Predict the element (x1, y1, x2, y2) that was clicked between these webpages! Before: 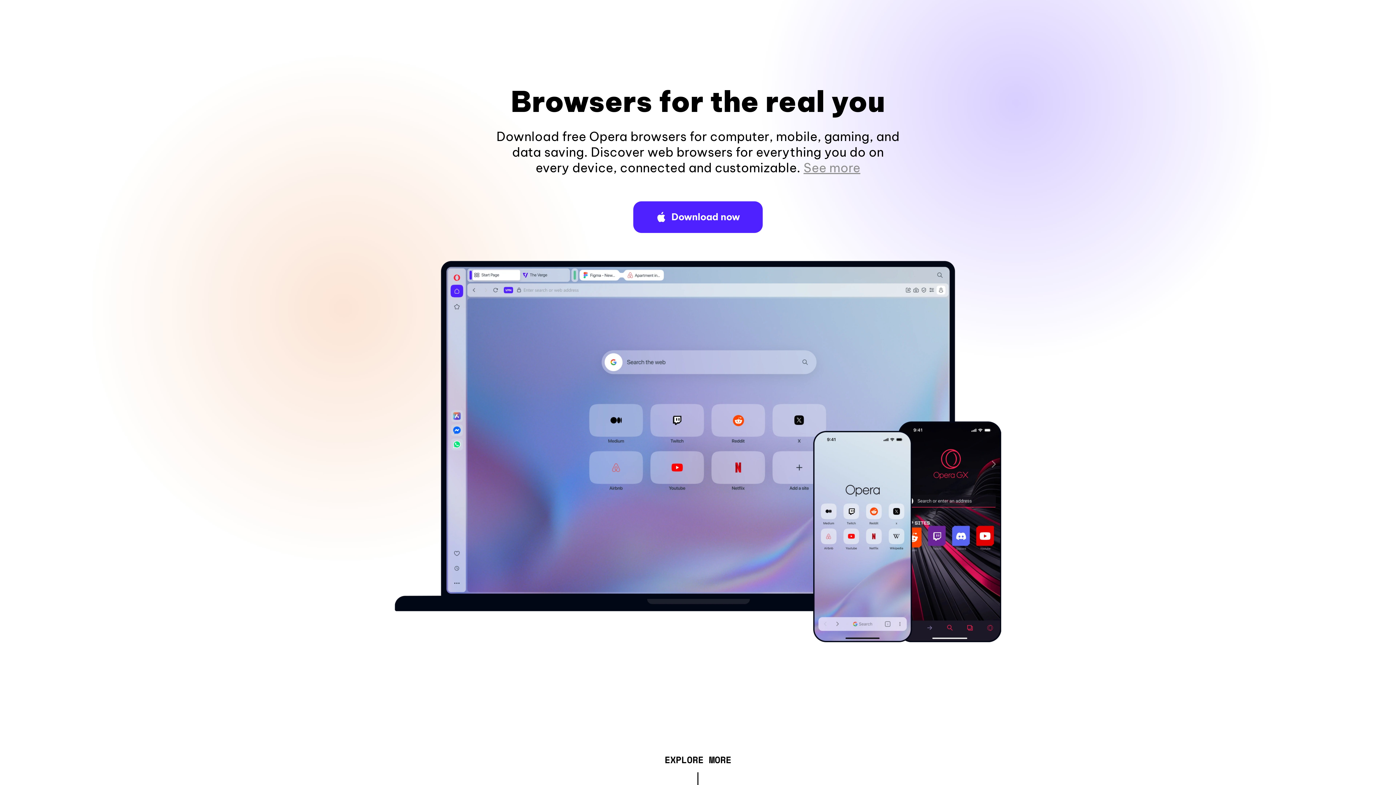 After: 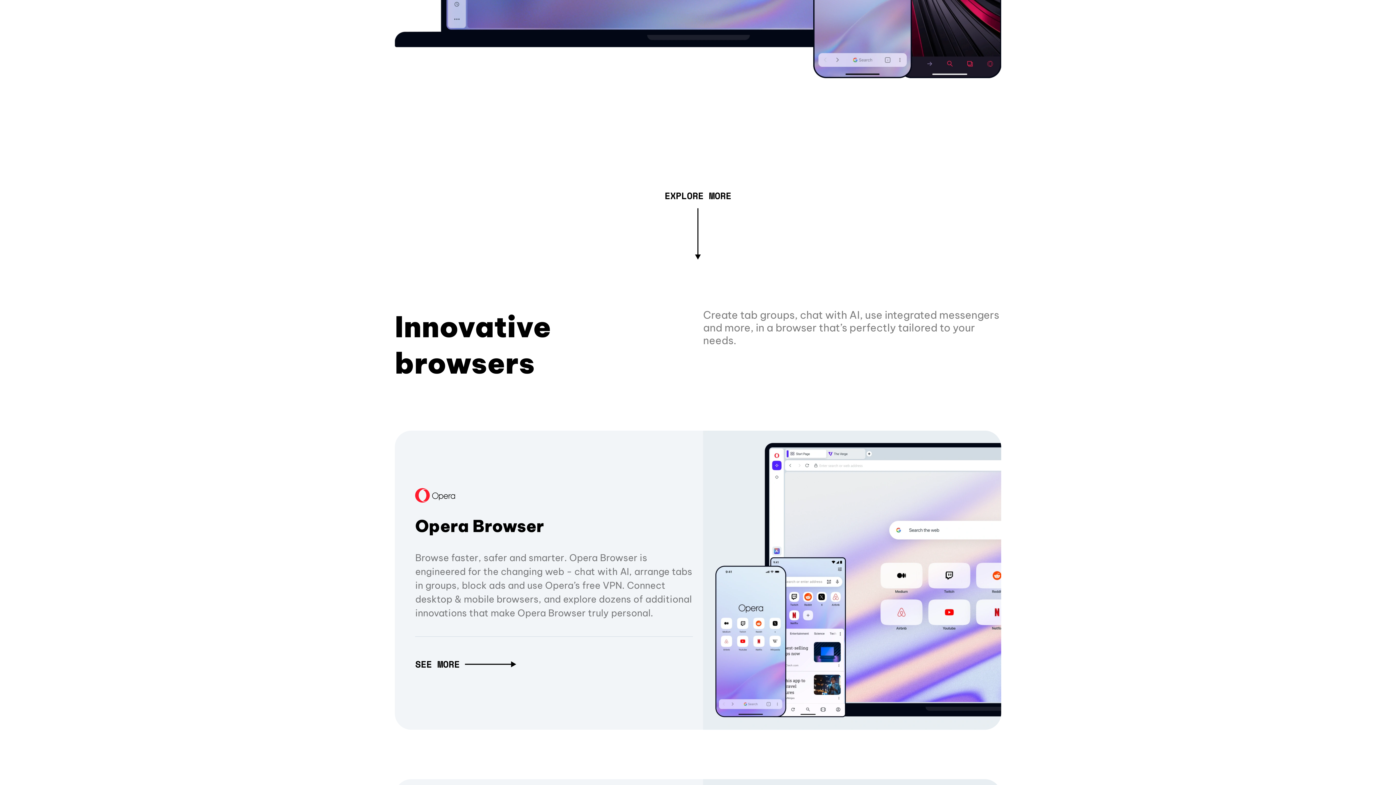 Action: bbox: (803, 160, 860, 175) label: See more